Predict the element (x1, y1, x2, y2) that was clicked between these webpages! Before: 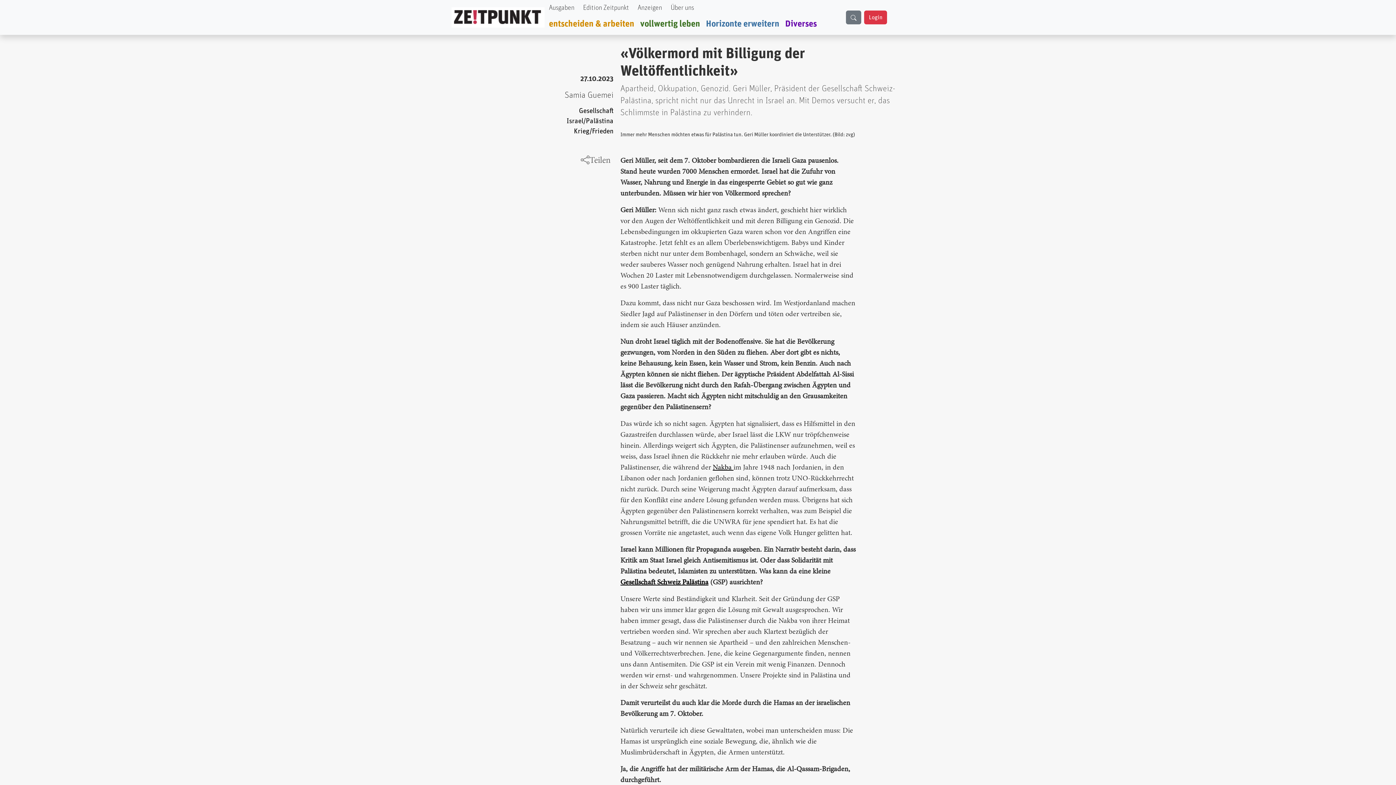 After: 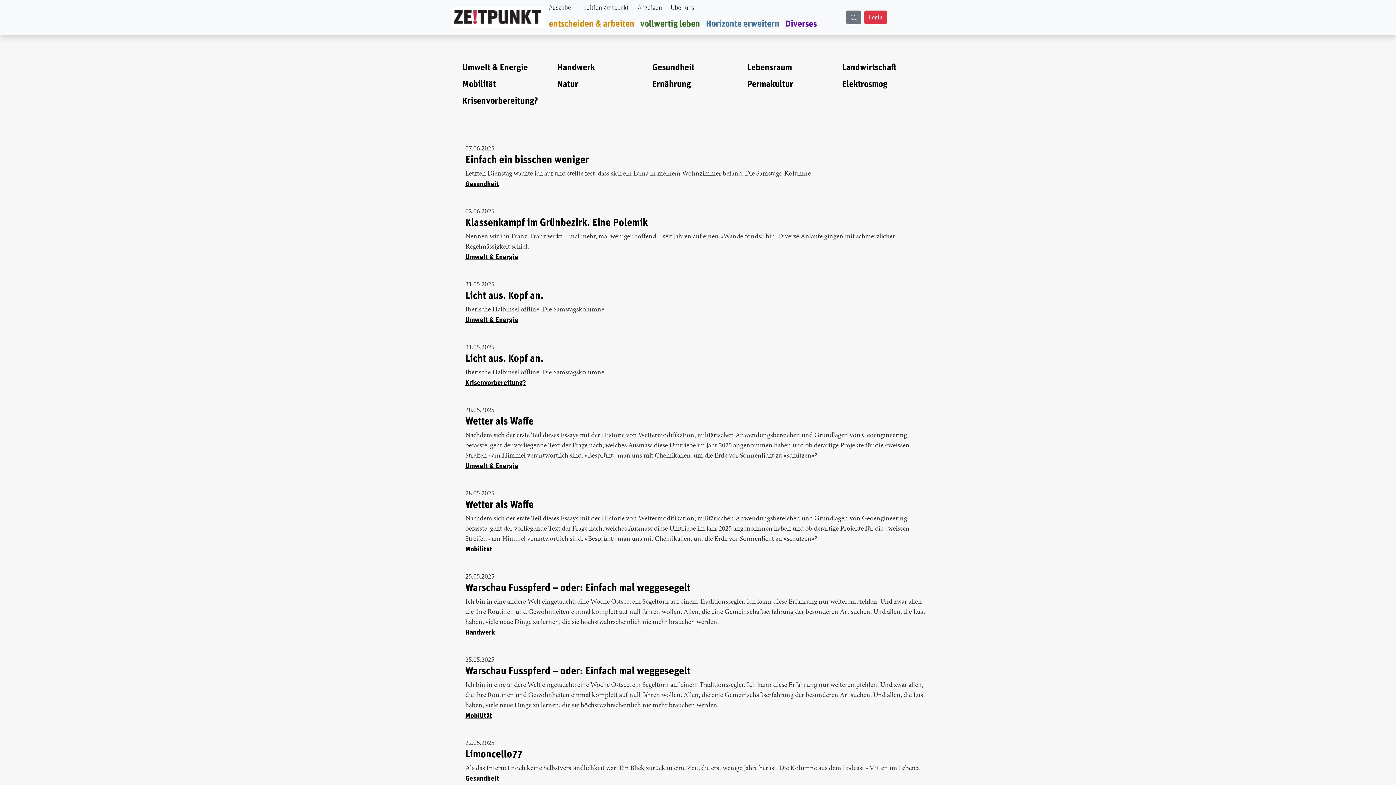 Action: bbox: (637, 16, 703, 32) label: vollwertig leben